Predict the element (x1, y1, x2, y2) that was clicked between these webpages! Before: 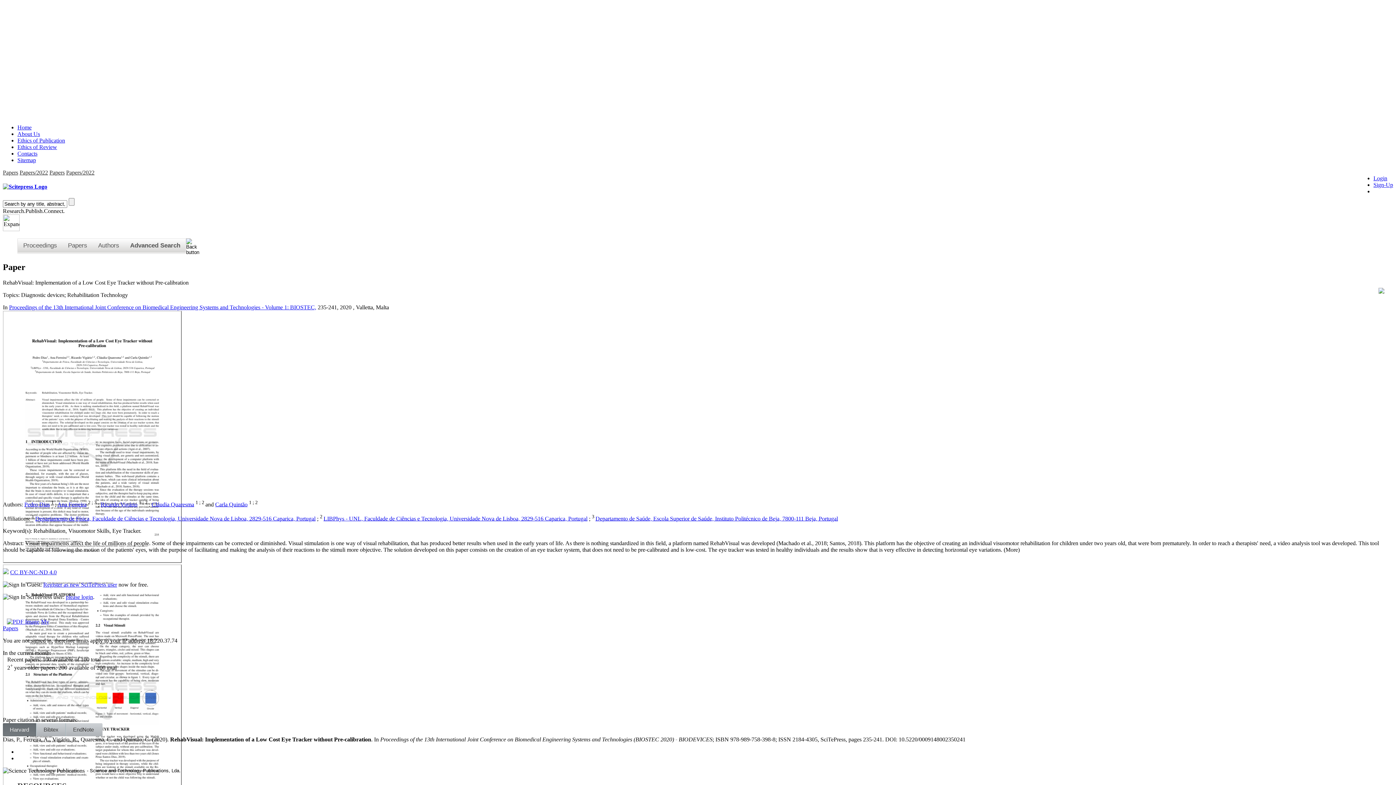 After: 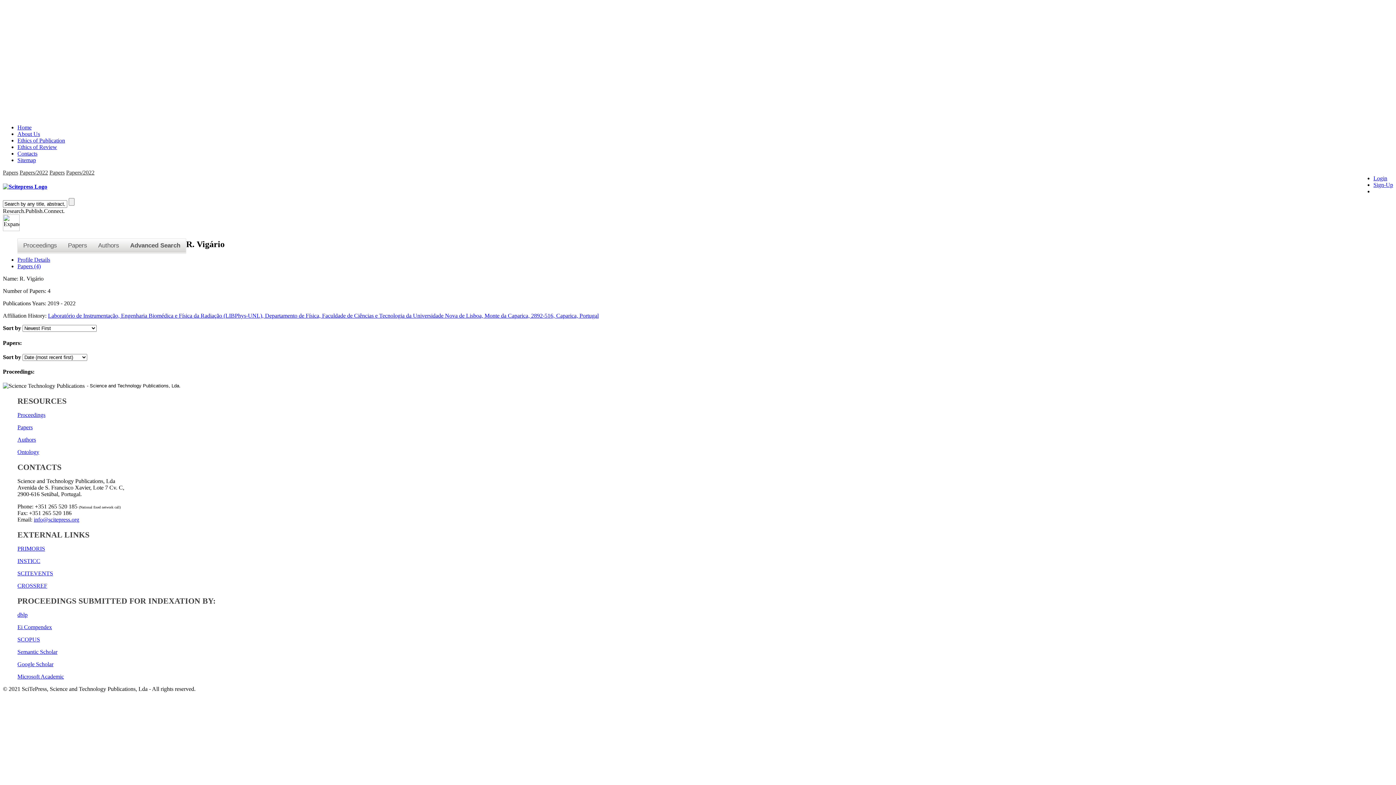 Action: label: Ricardo Vigário bbox: (100, 501, 137, 507)